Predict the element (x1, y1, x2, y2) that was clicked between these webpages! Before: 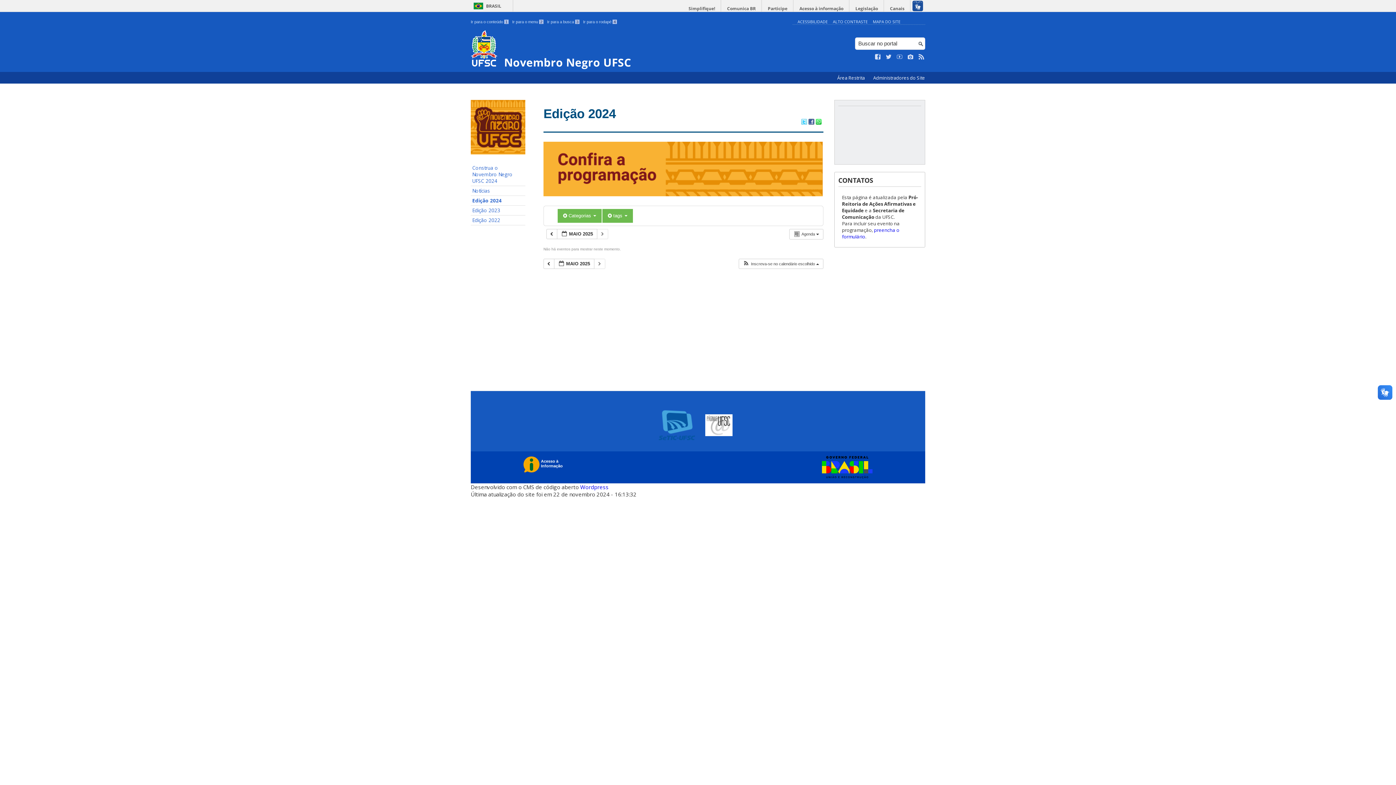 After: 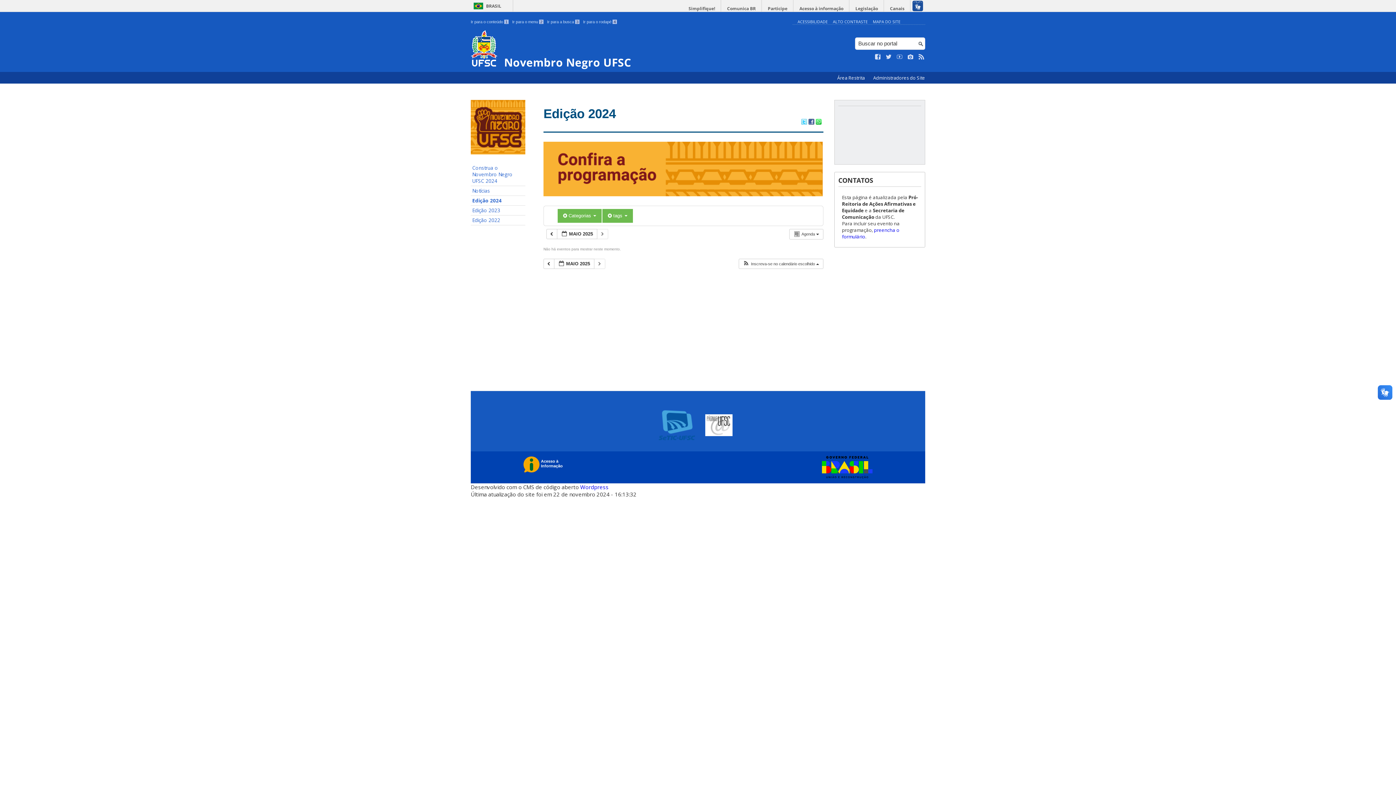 Action: label: Ir para o rodapé 4 bbox: (583, 19, 617, 24)